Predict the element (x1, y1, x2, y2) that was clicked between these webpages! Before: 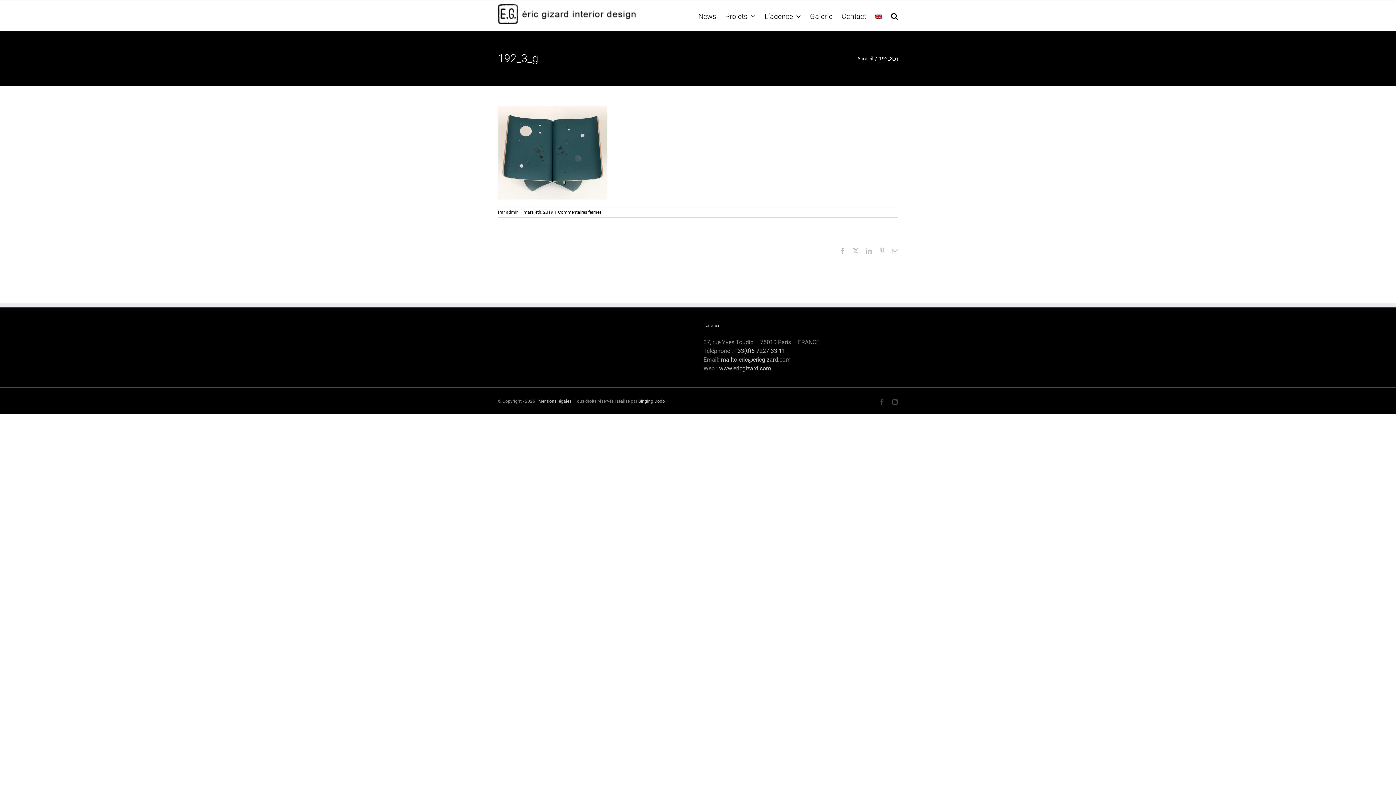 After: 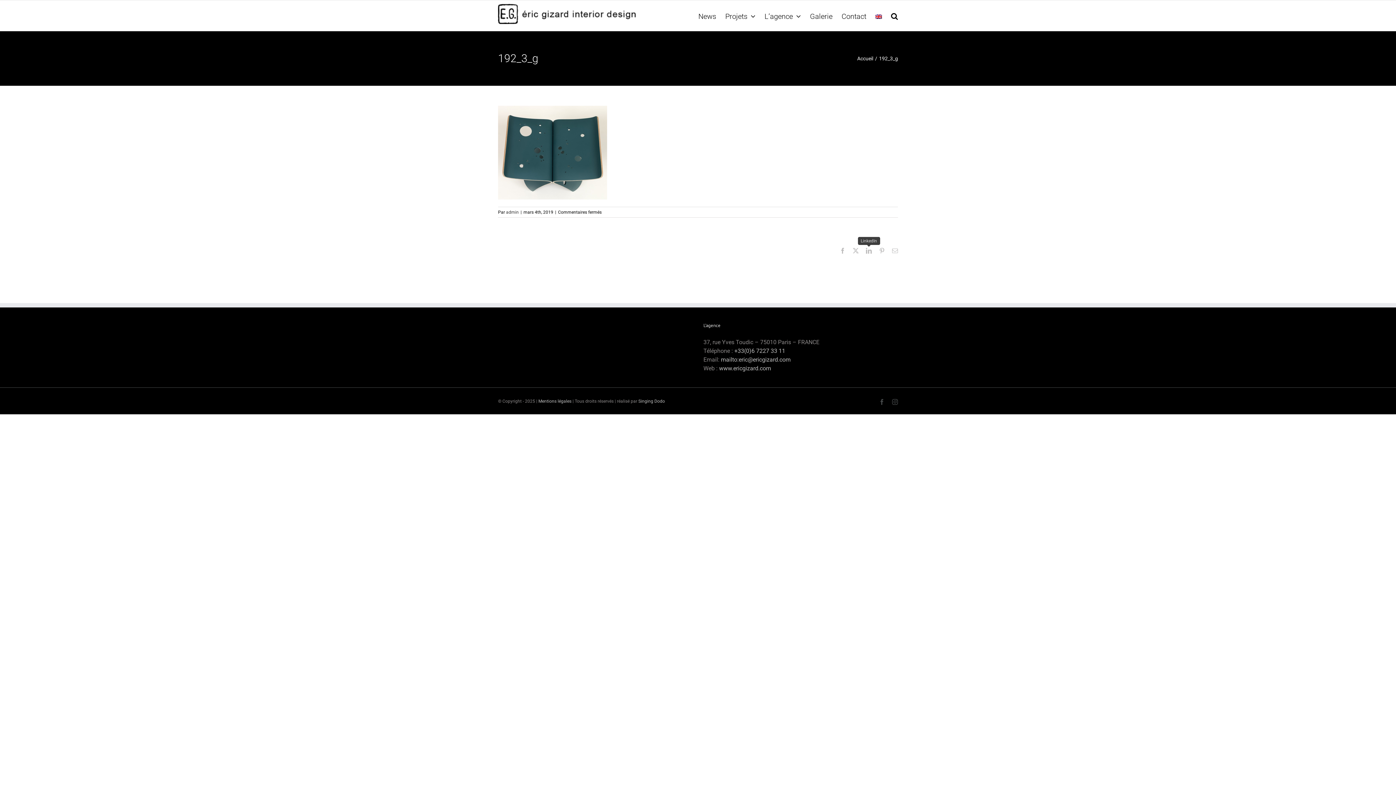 Action: label: LinkedIn bbox: (866, 248, 872, 253)